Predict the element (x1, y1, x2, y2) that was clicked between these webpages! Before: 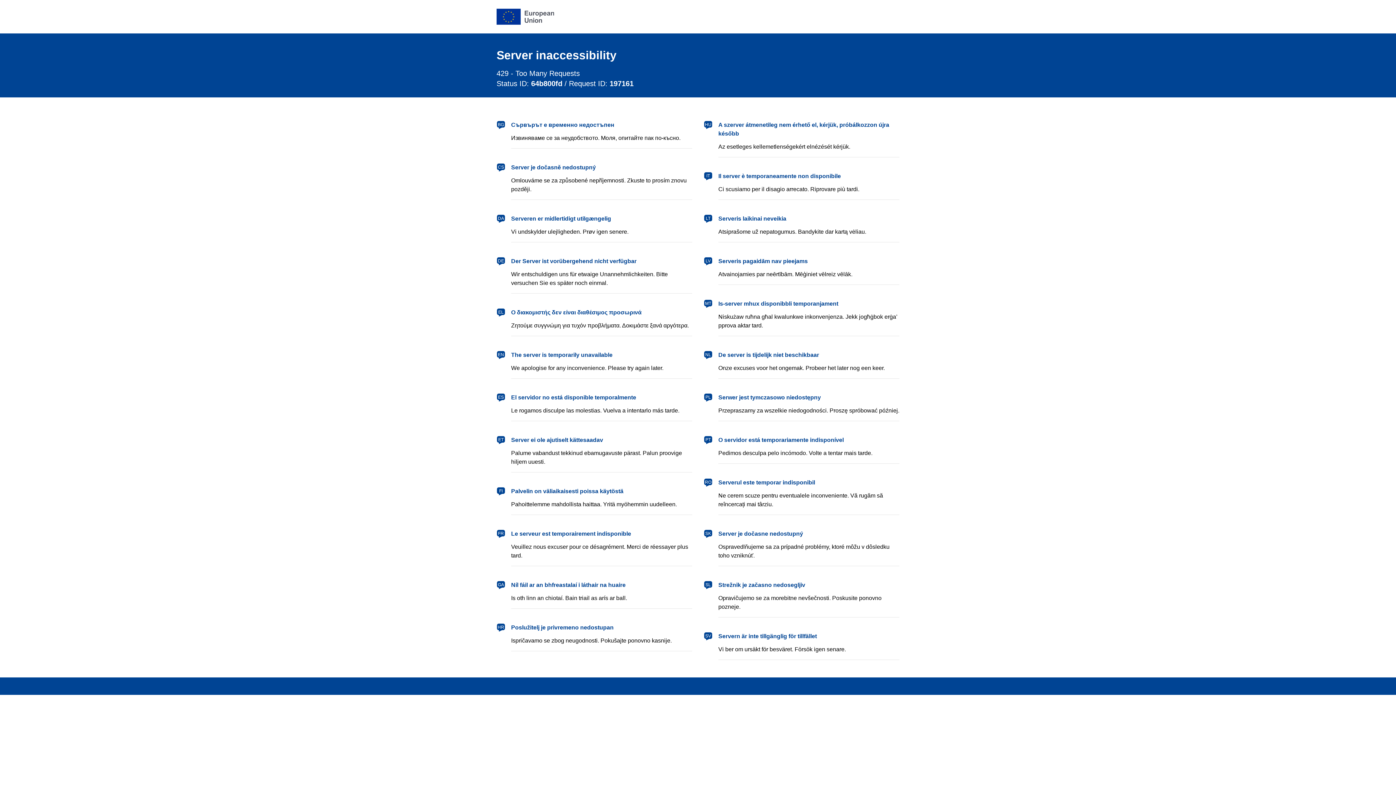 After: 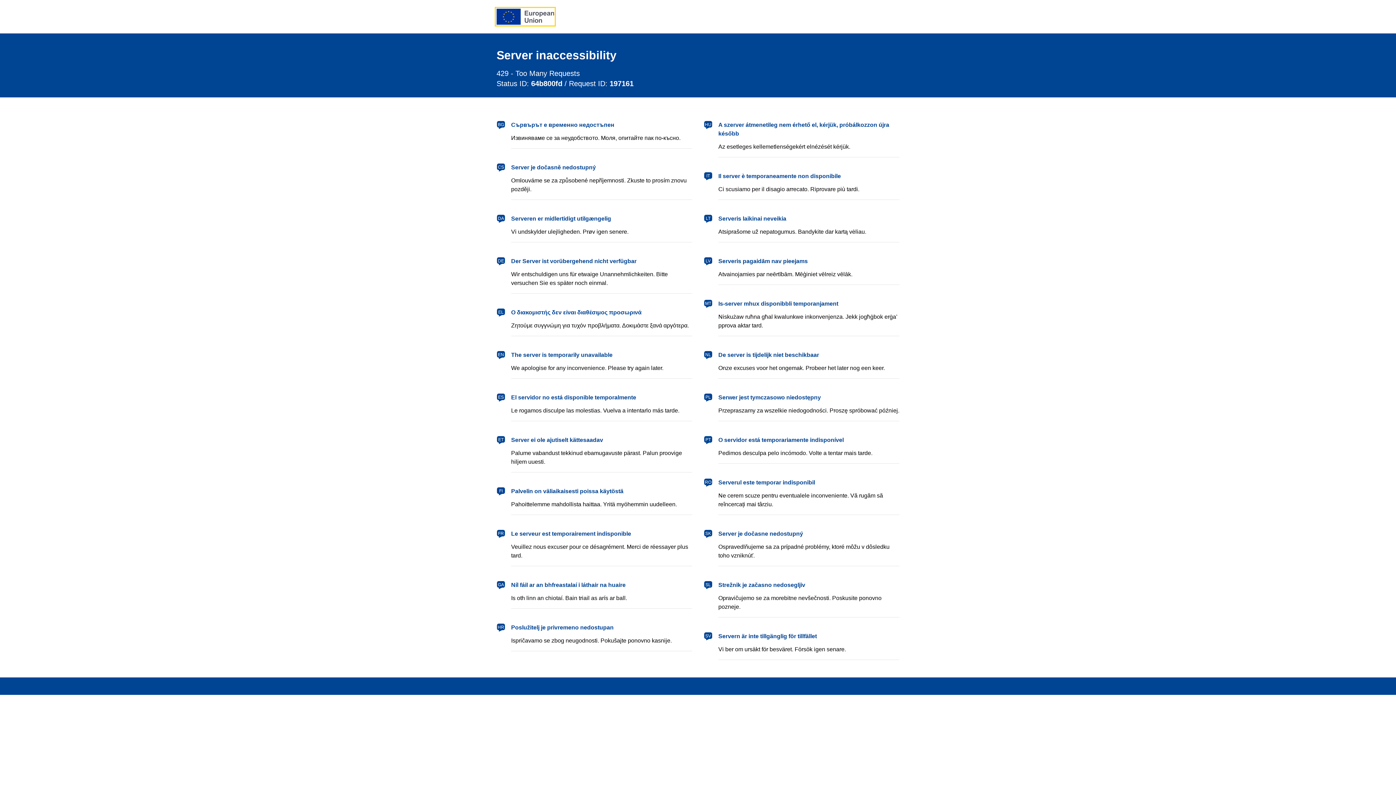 Action: bbox: (496, 8, 554, 24) label: European Union